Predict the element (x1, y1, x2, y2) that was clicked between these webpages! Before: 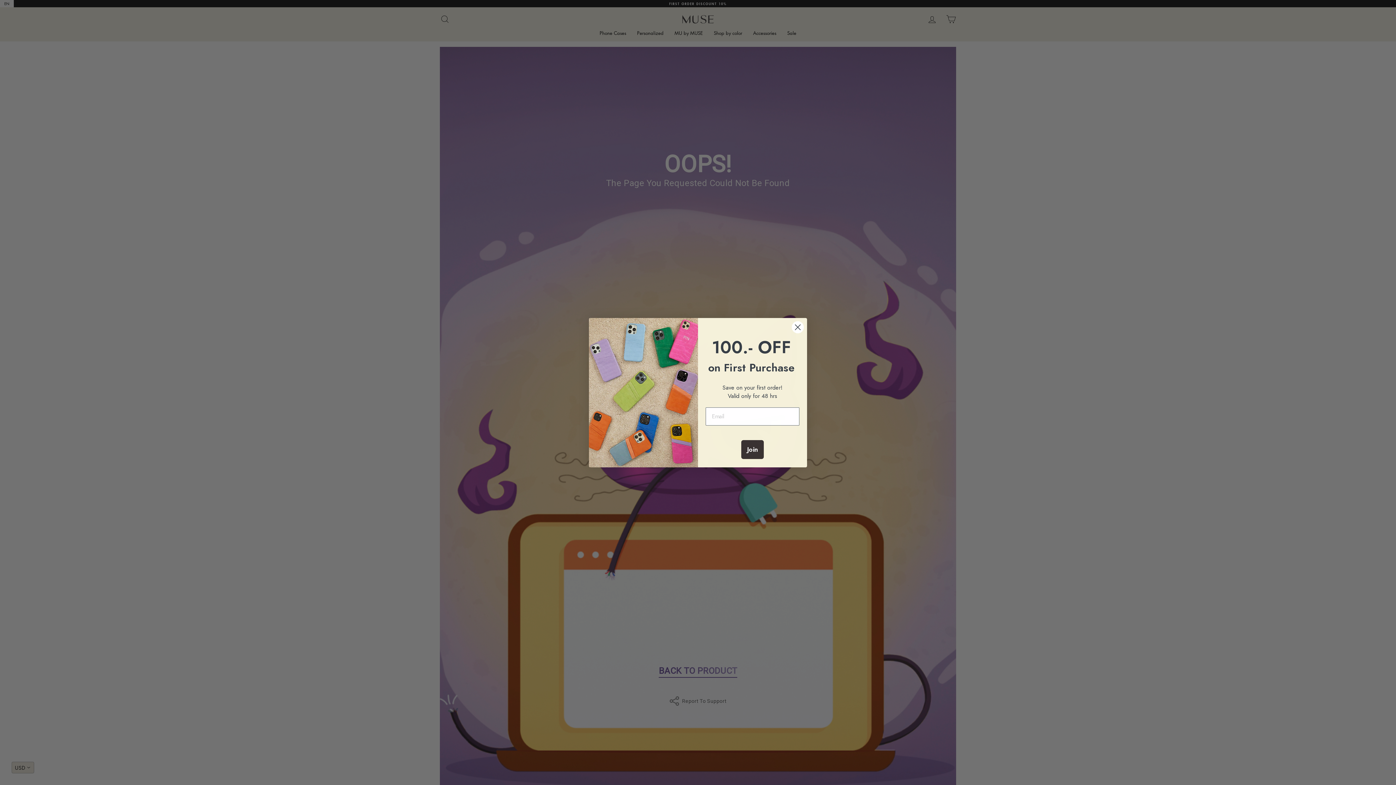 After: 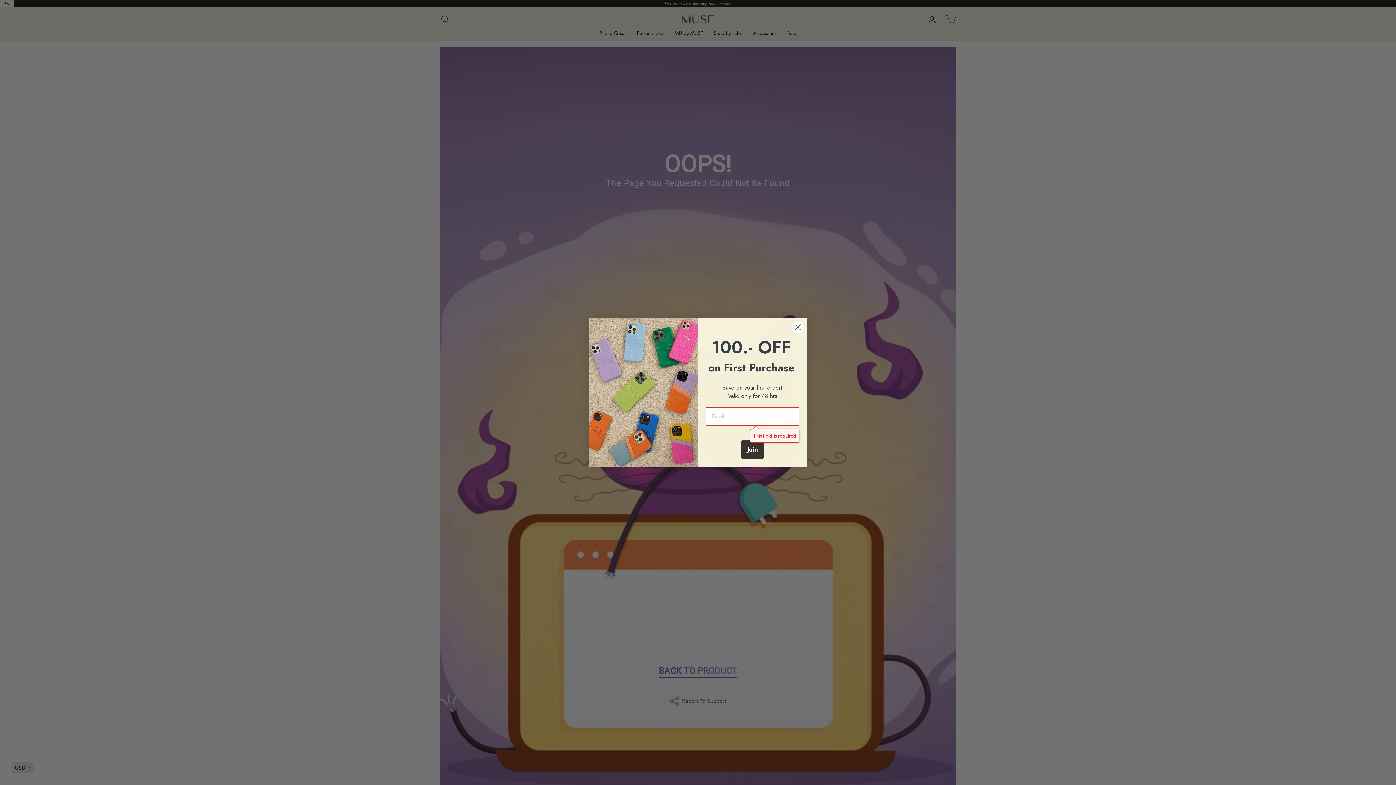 Action: bbox: (741, 440, 764, 459) label: Join